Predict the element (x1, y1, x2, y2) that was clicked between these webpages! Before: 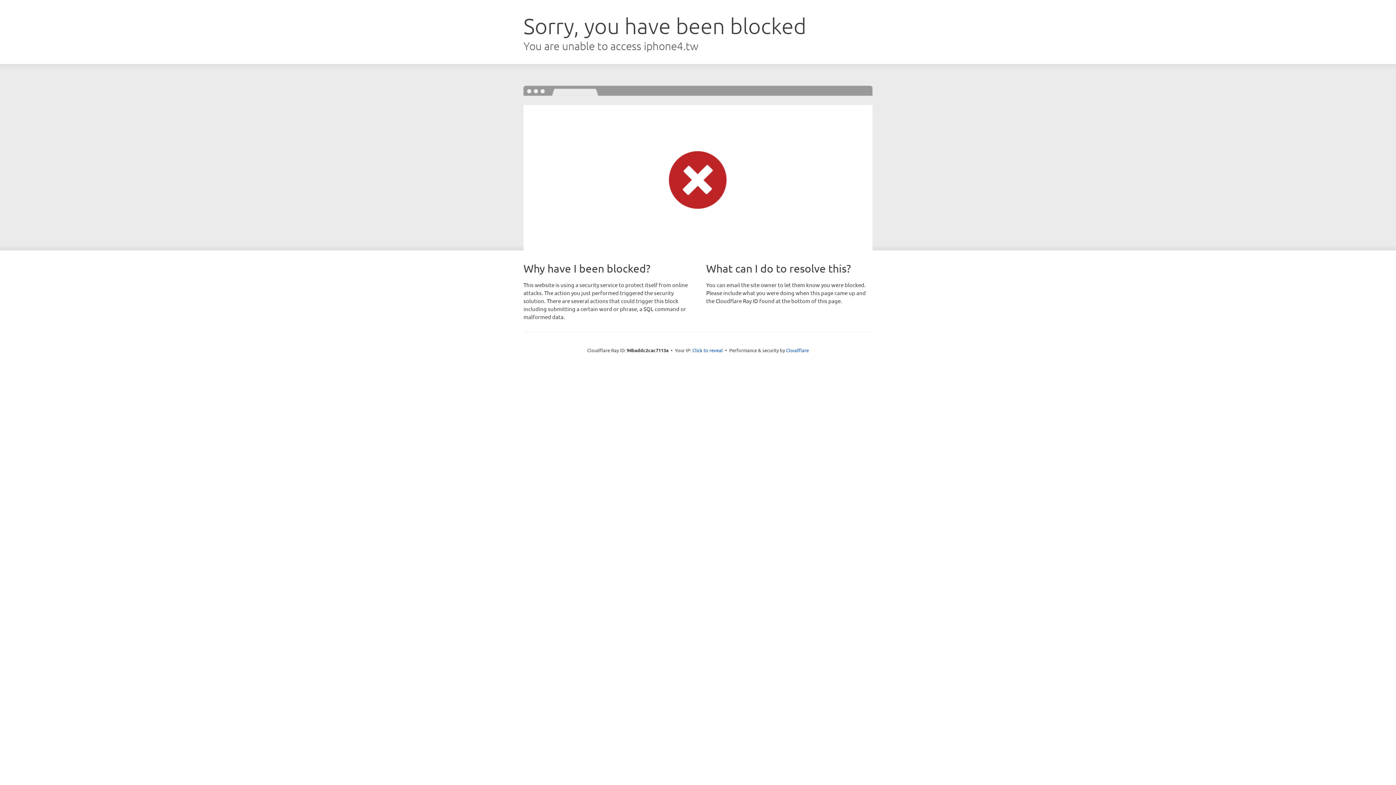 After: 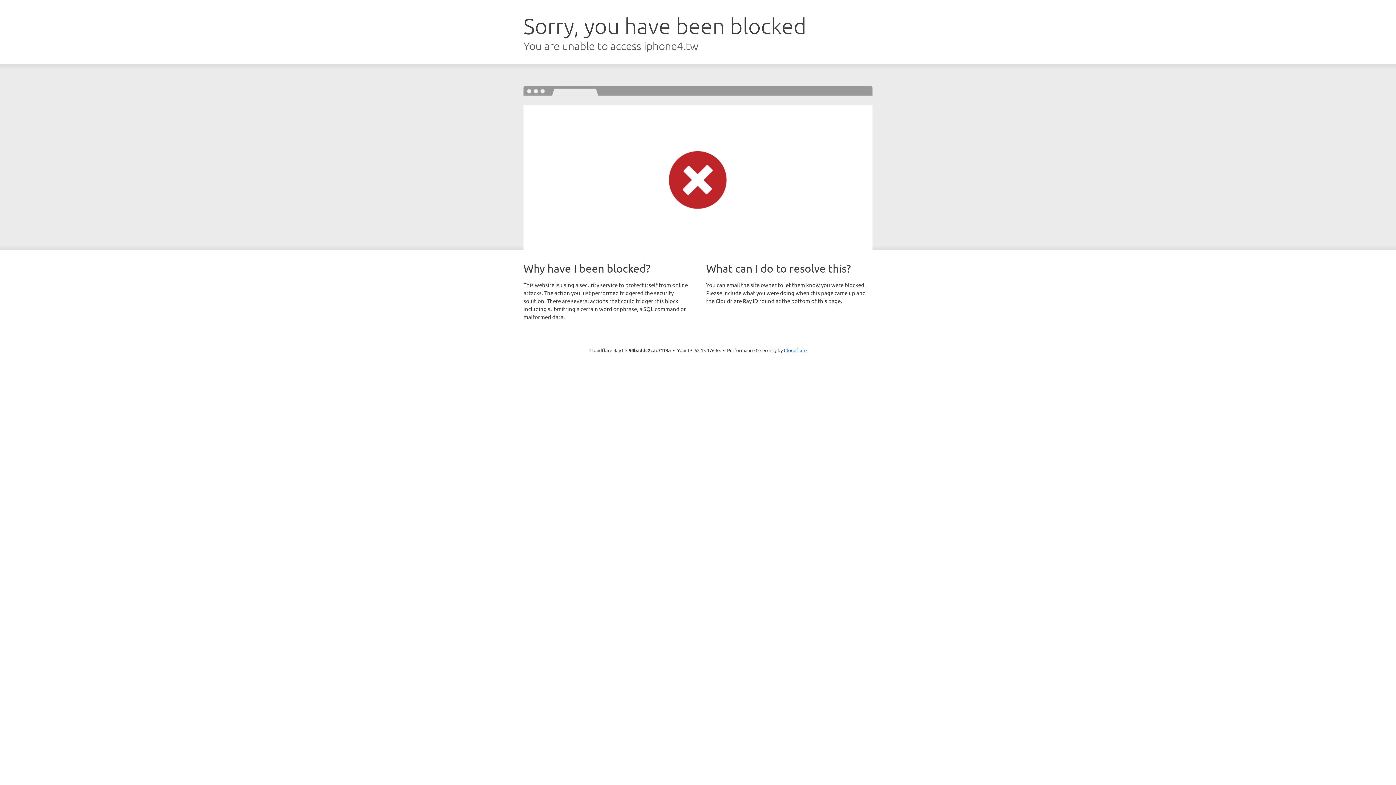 Action: label: Click to reveal bbox: (692, 346, 723, 353)